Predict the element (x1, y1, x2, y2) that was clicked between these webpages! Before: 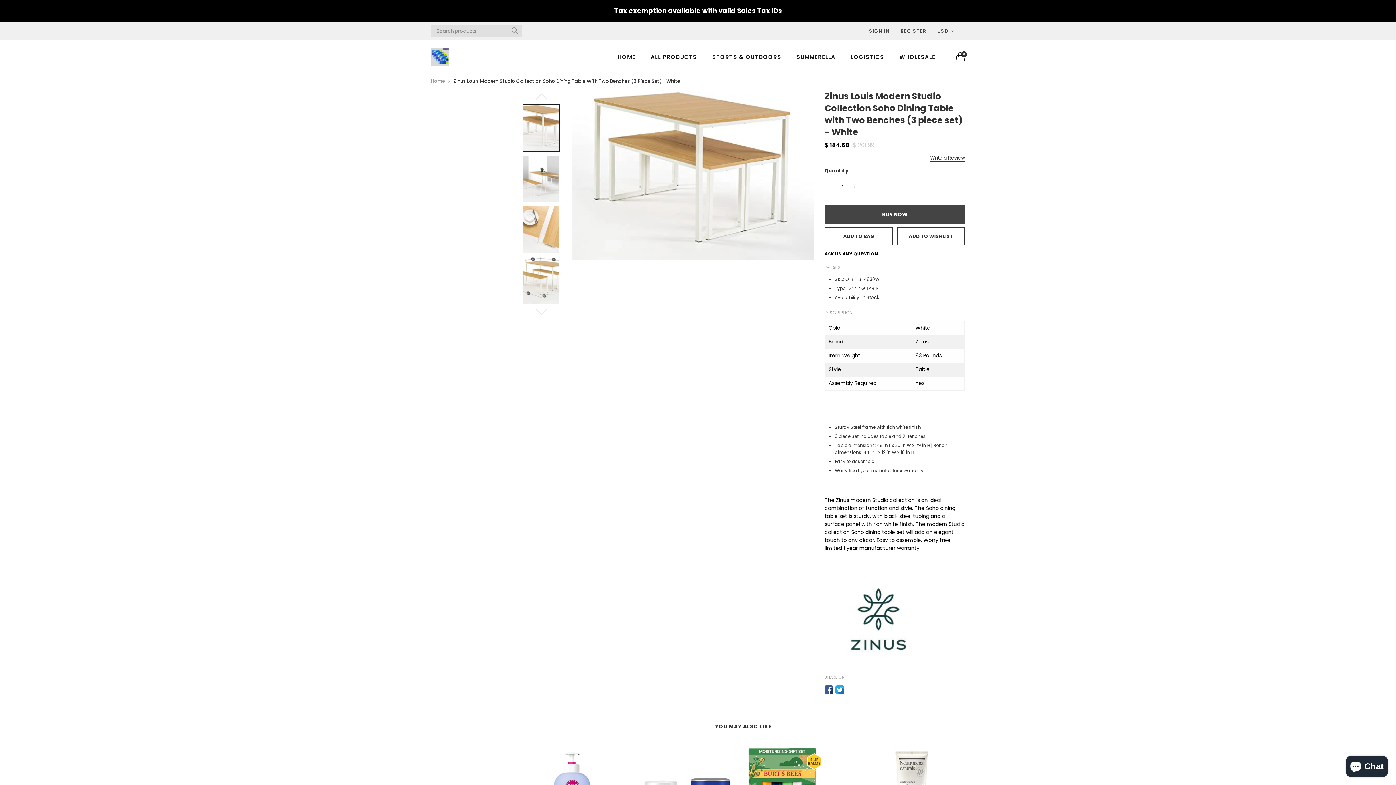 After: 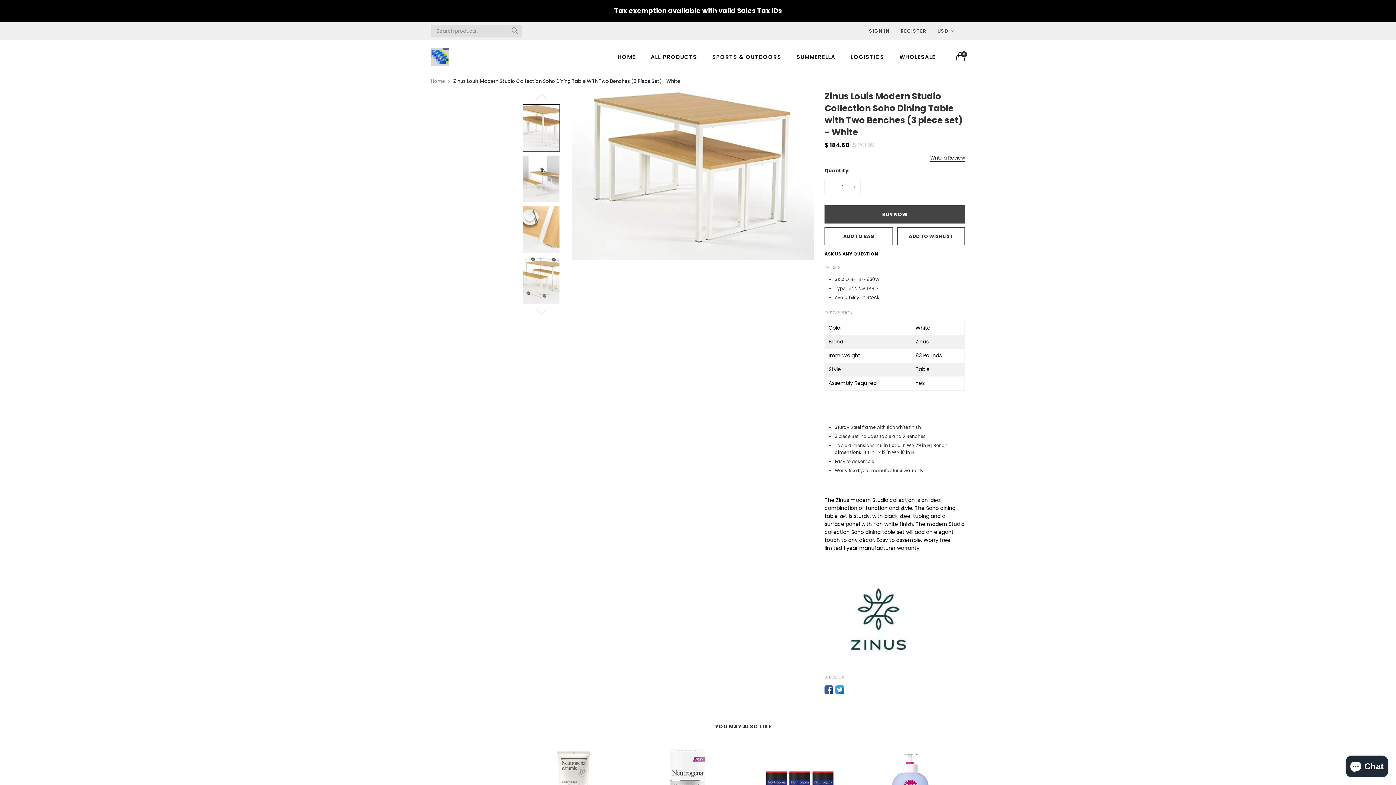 Action: bbox: (846, 685, 855, 694)